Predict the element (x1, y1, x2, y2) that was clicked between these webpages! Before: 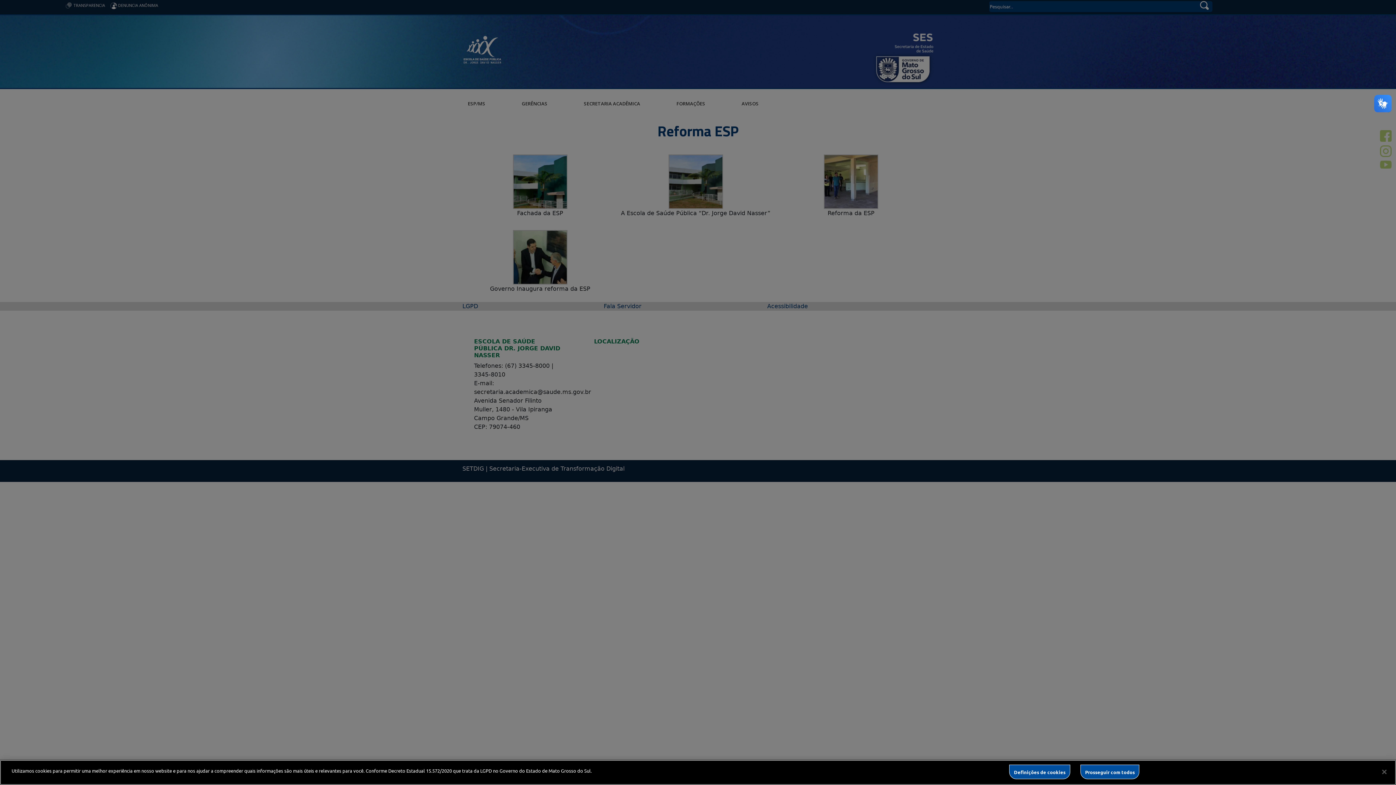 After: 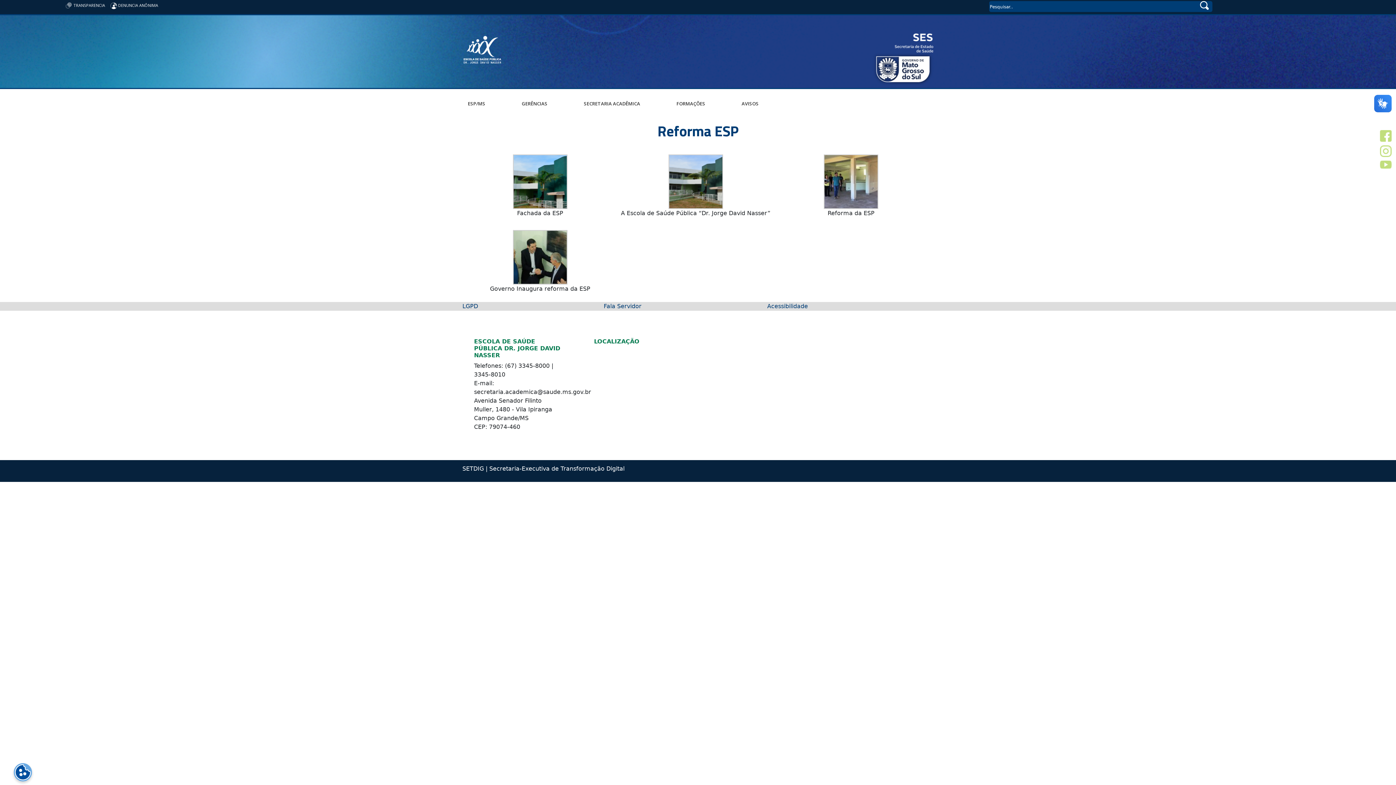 Action: bbox: (1080, 765, 1139, 779) label: Prosseguir com todos